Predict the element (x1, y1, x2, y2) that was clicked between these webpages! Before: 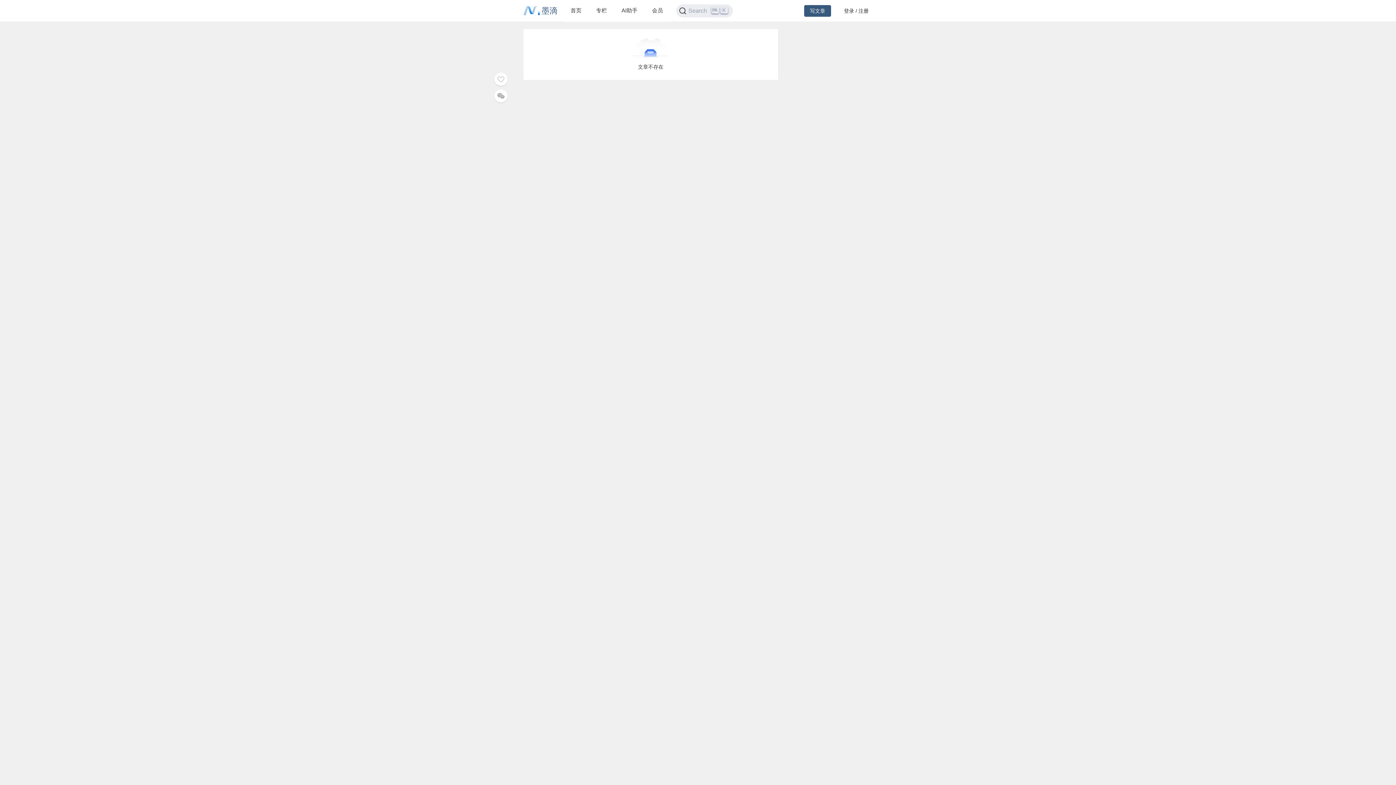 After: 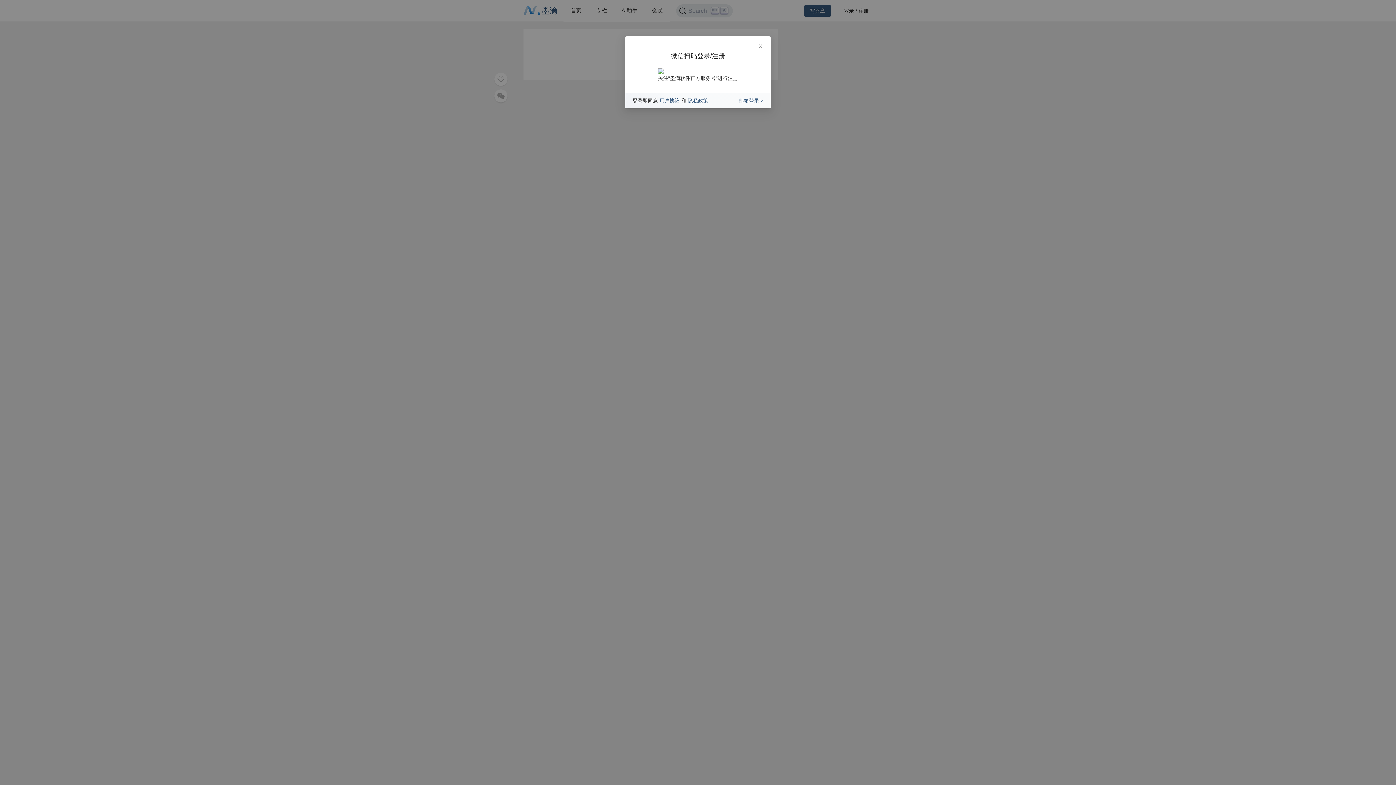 Action: bbox: (840, 0, 872, 21) label: 登录 / 注册